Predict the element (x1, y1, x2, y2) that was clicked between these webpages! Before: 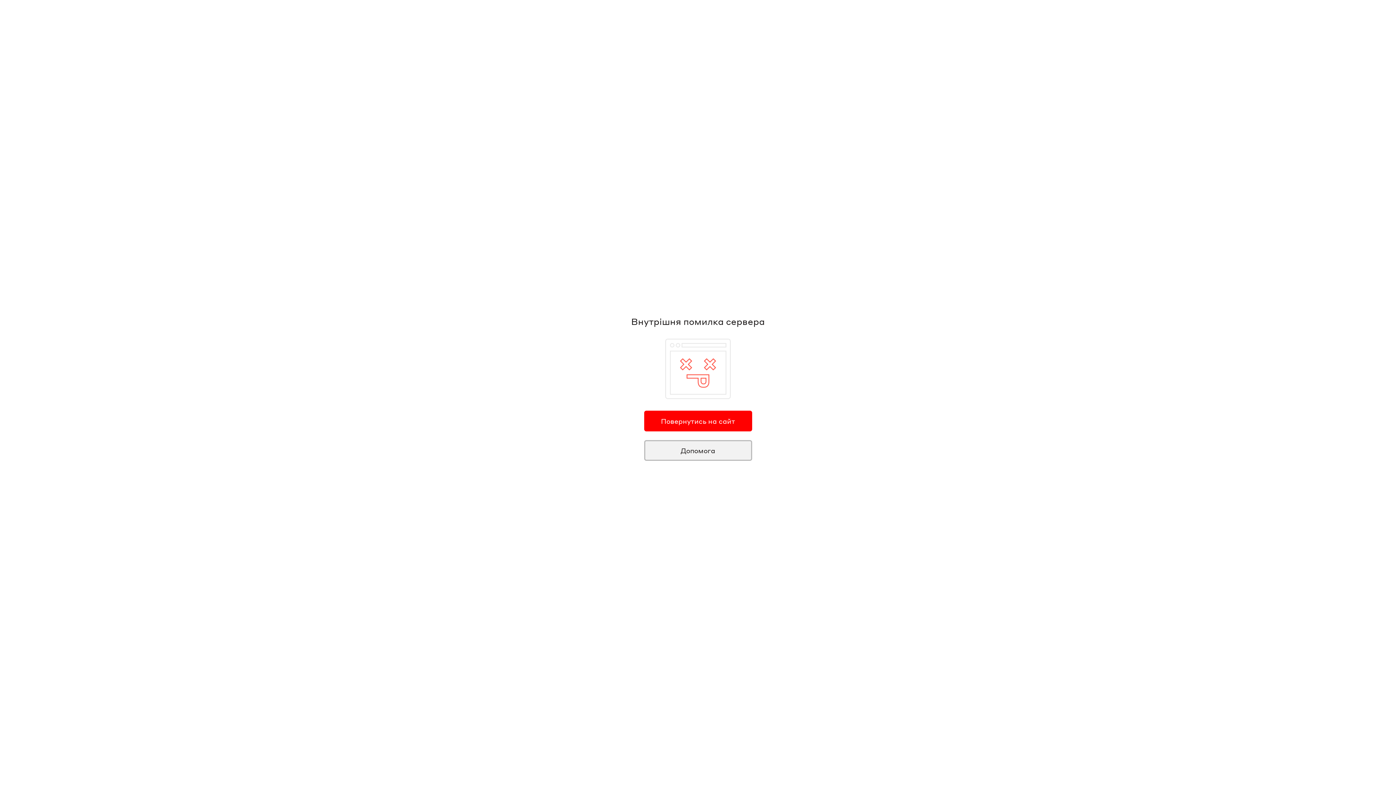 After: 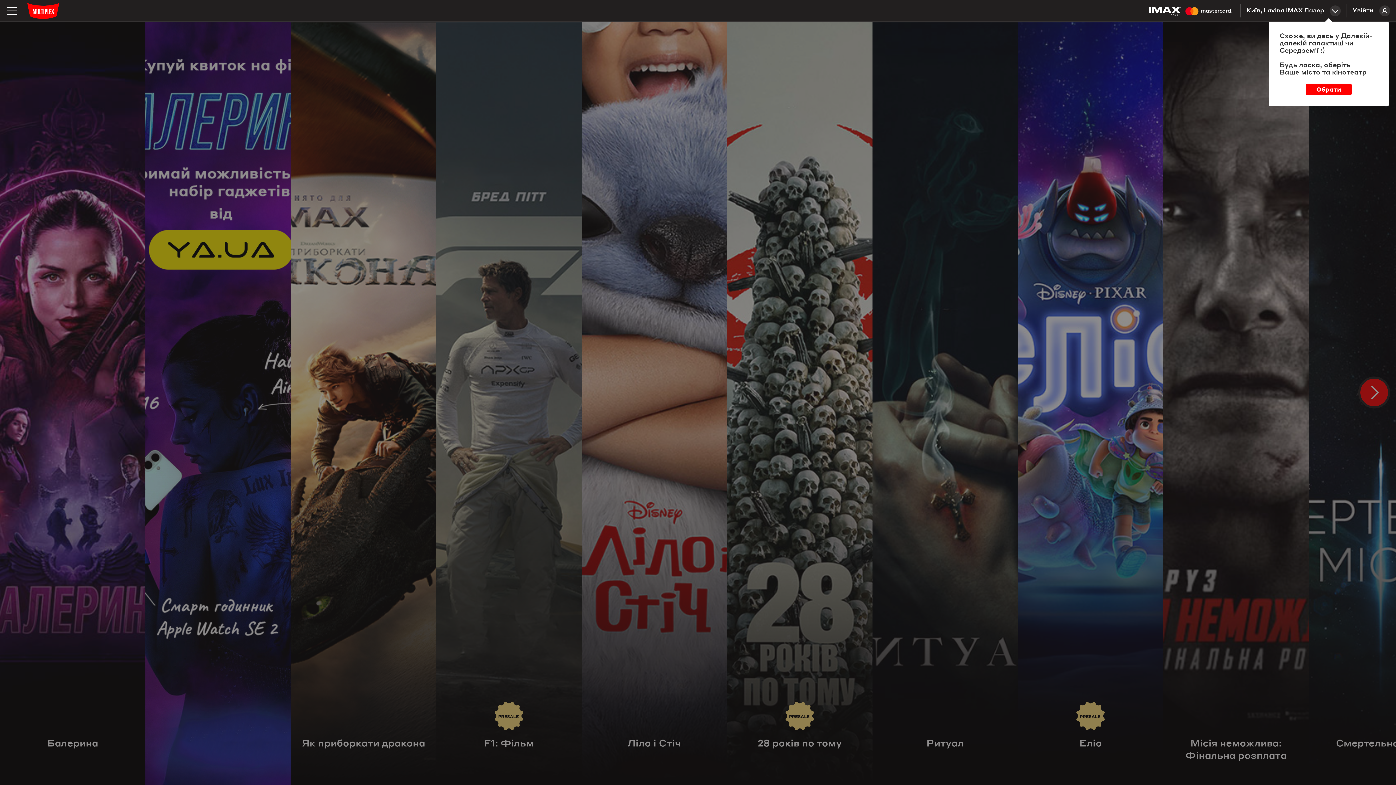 Action: bbox: (644, 410, 752, 431) label: Повернутись на сайт